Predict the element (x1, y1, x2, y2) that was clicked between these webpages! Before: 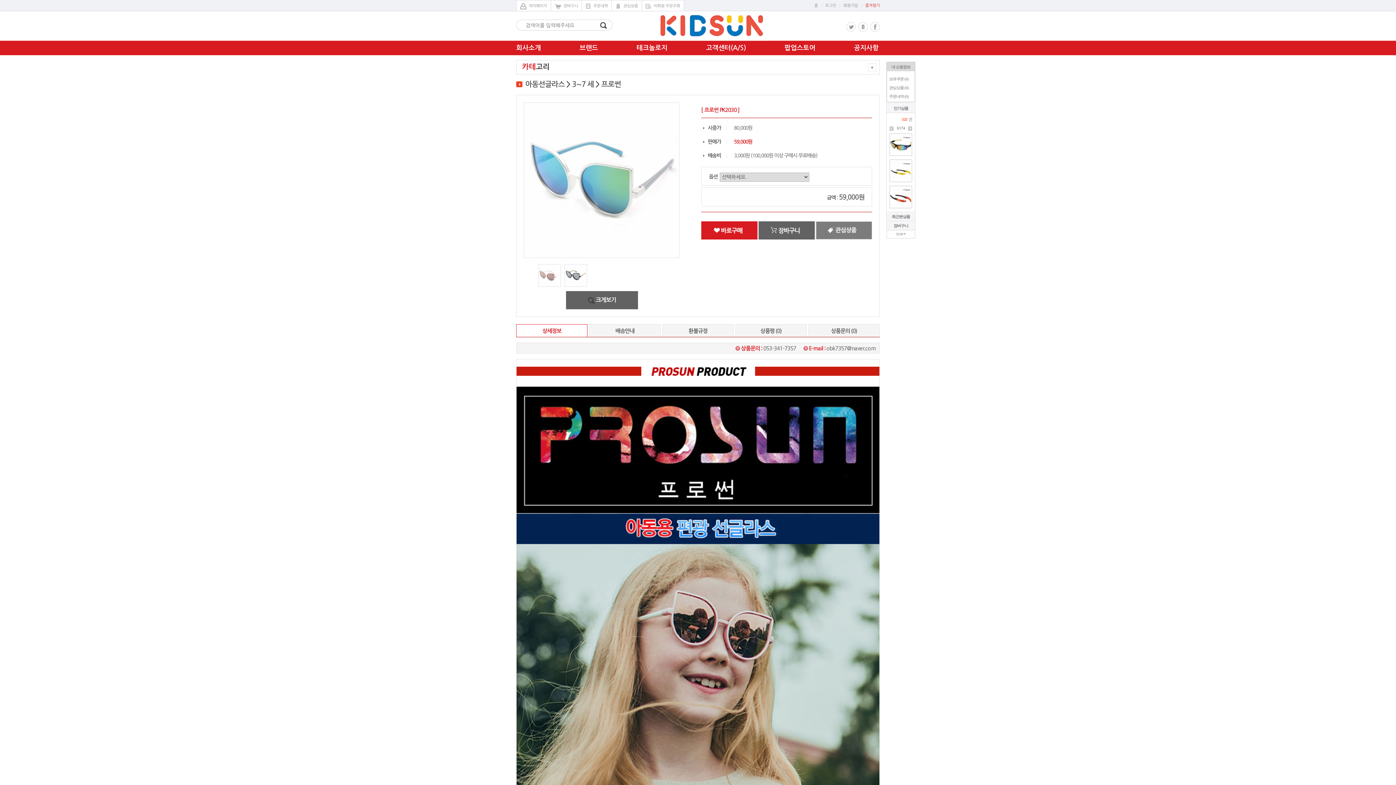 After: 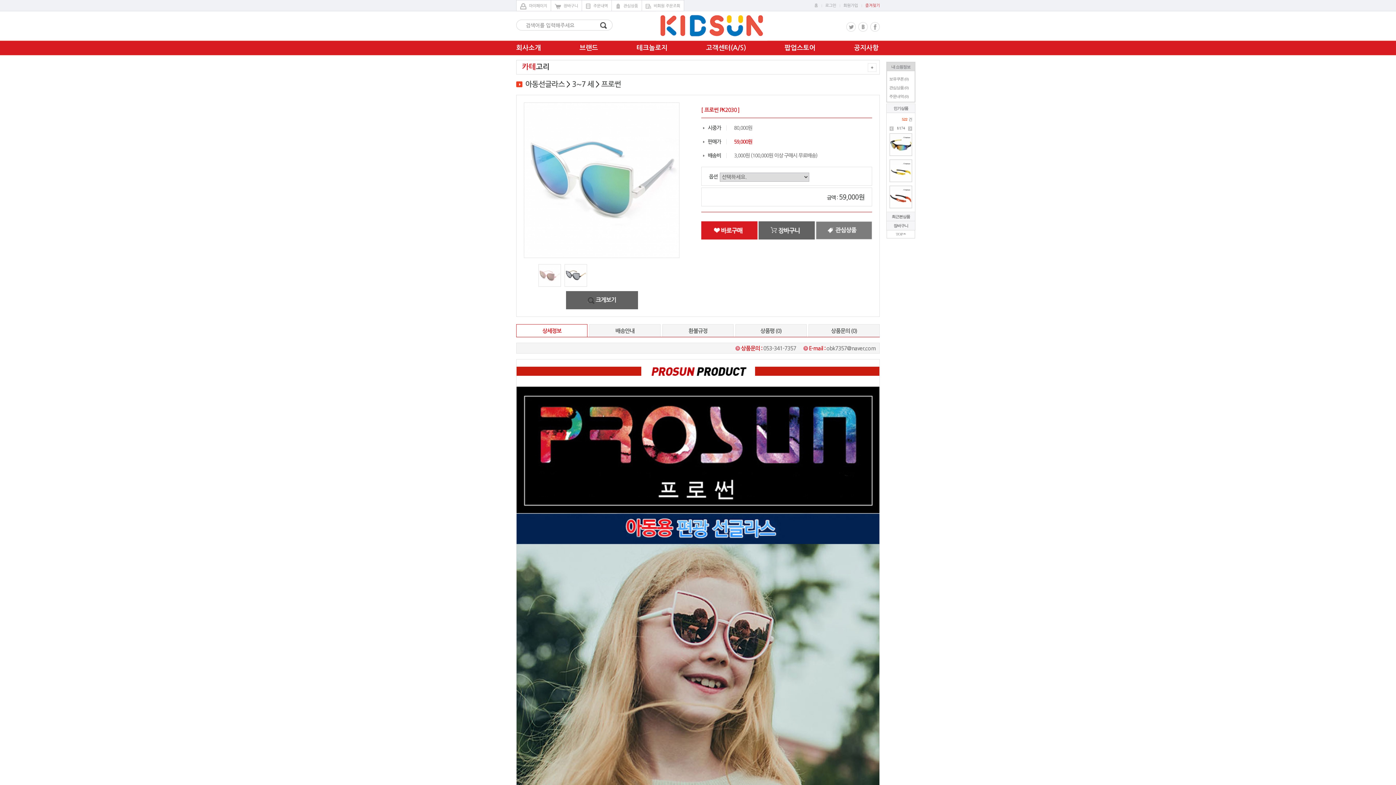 Action: bbox: (566, 291, 638, 309) label:  크게보기